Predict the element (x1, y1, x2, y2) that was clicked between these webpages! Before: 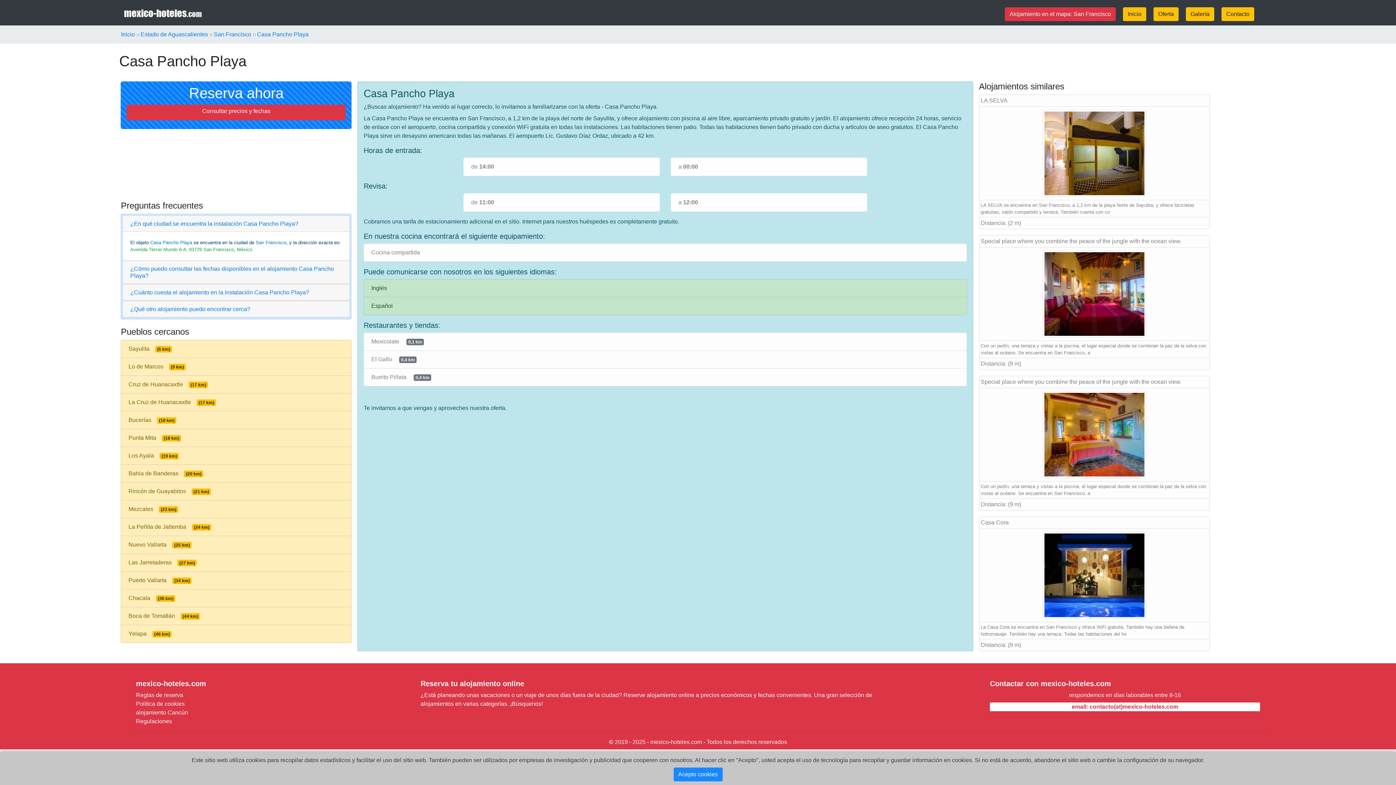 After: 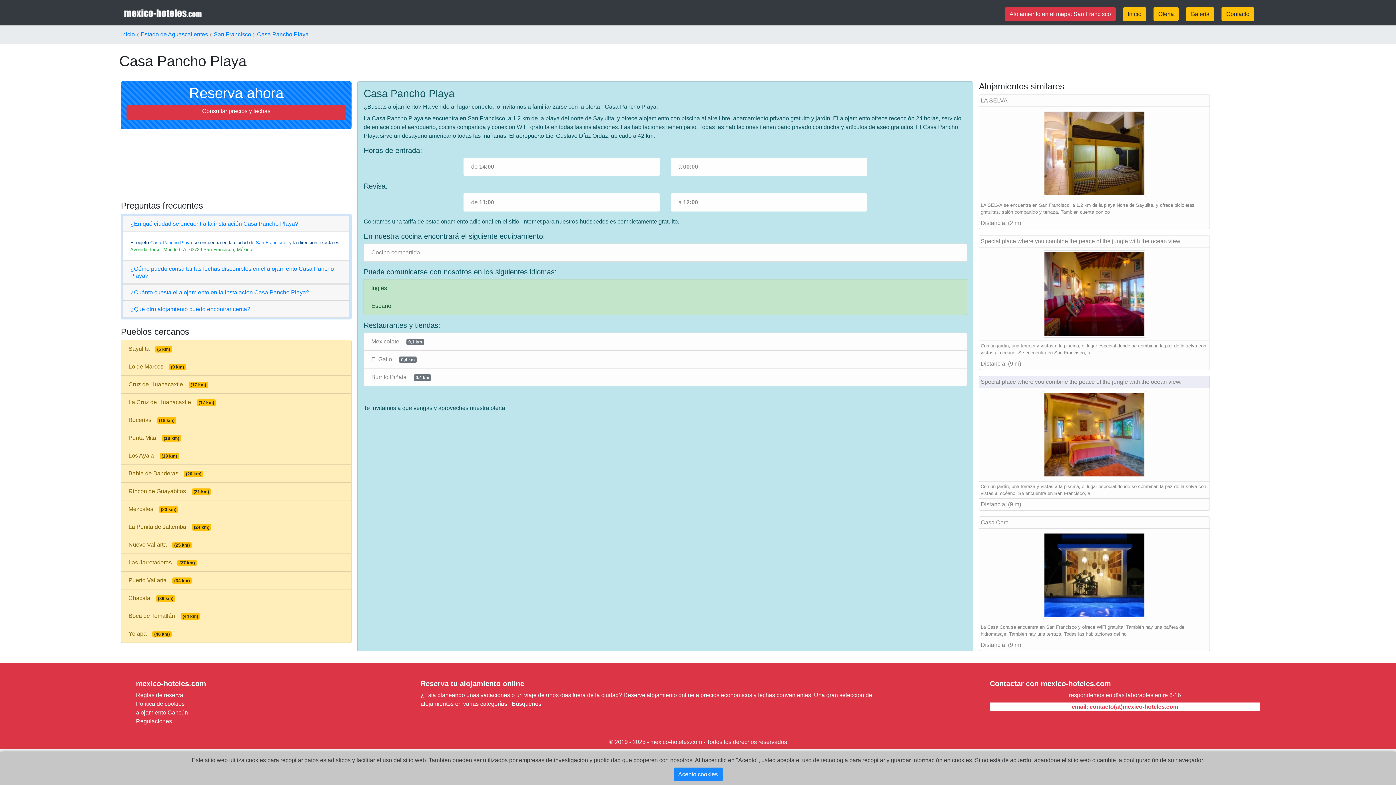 Action: bbox: (979, 376, 1210, 388) label: Special place where you combine the peace of the jungle with the ocean view.